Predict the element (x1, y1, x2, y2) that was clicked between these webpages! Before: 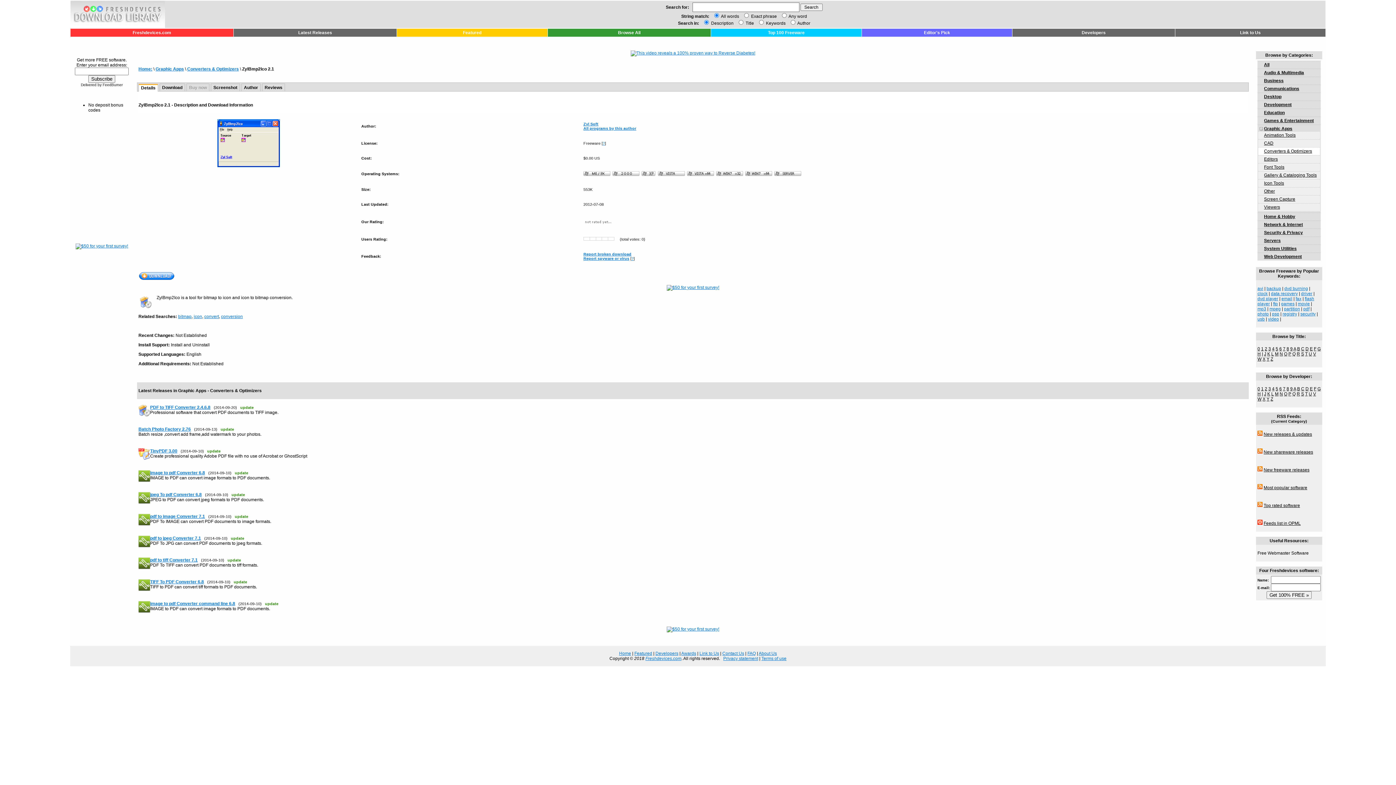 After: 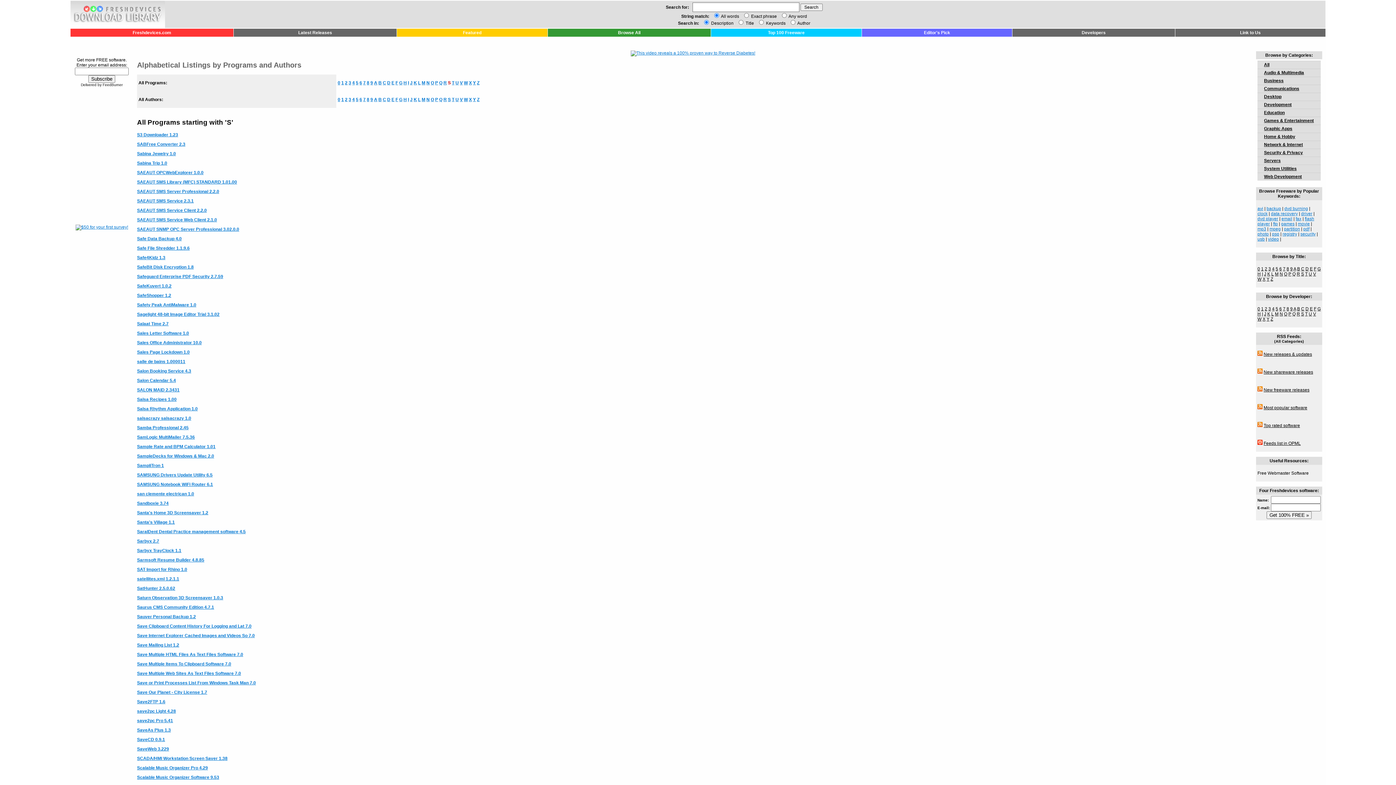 Action: bbox: (1301, 351, 1304, 356) label: S